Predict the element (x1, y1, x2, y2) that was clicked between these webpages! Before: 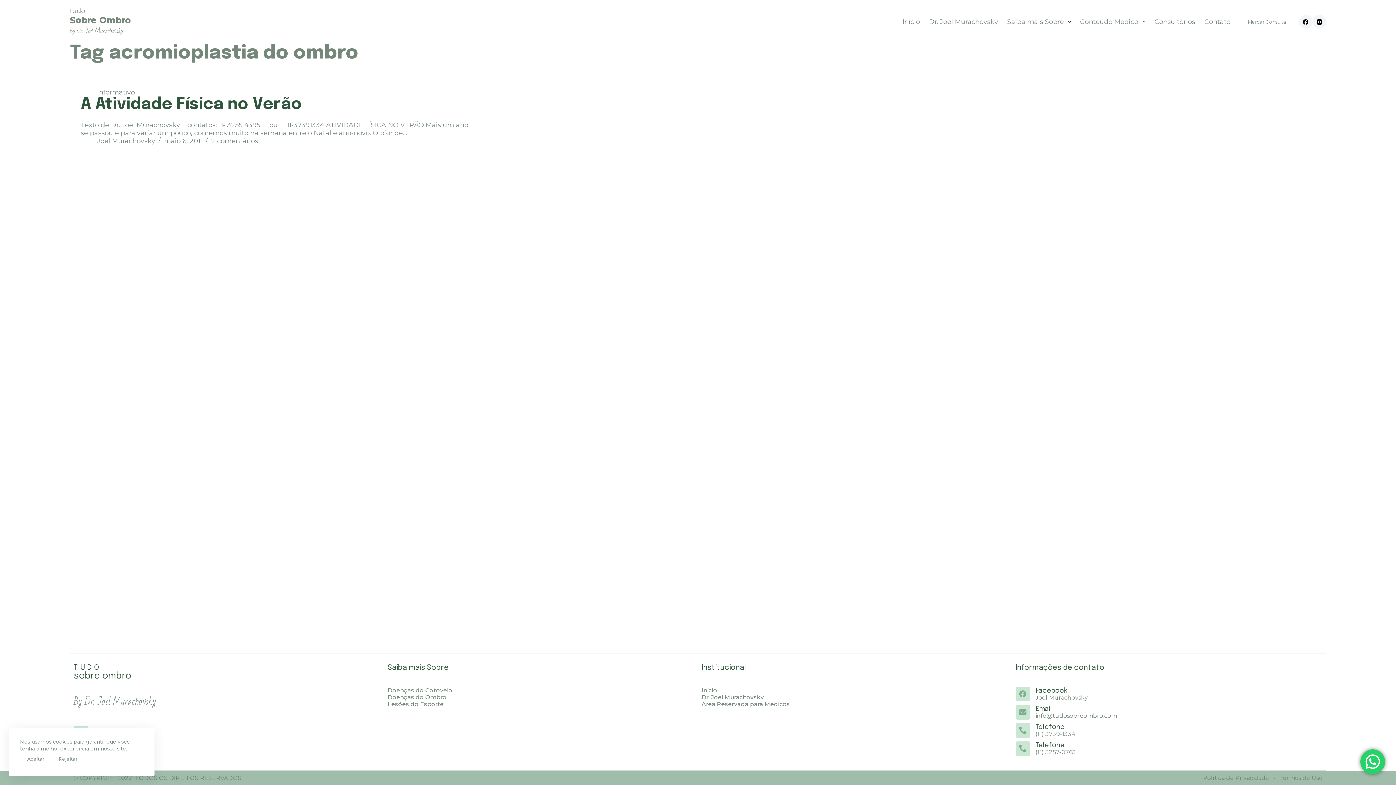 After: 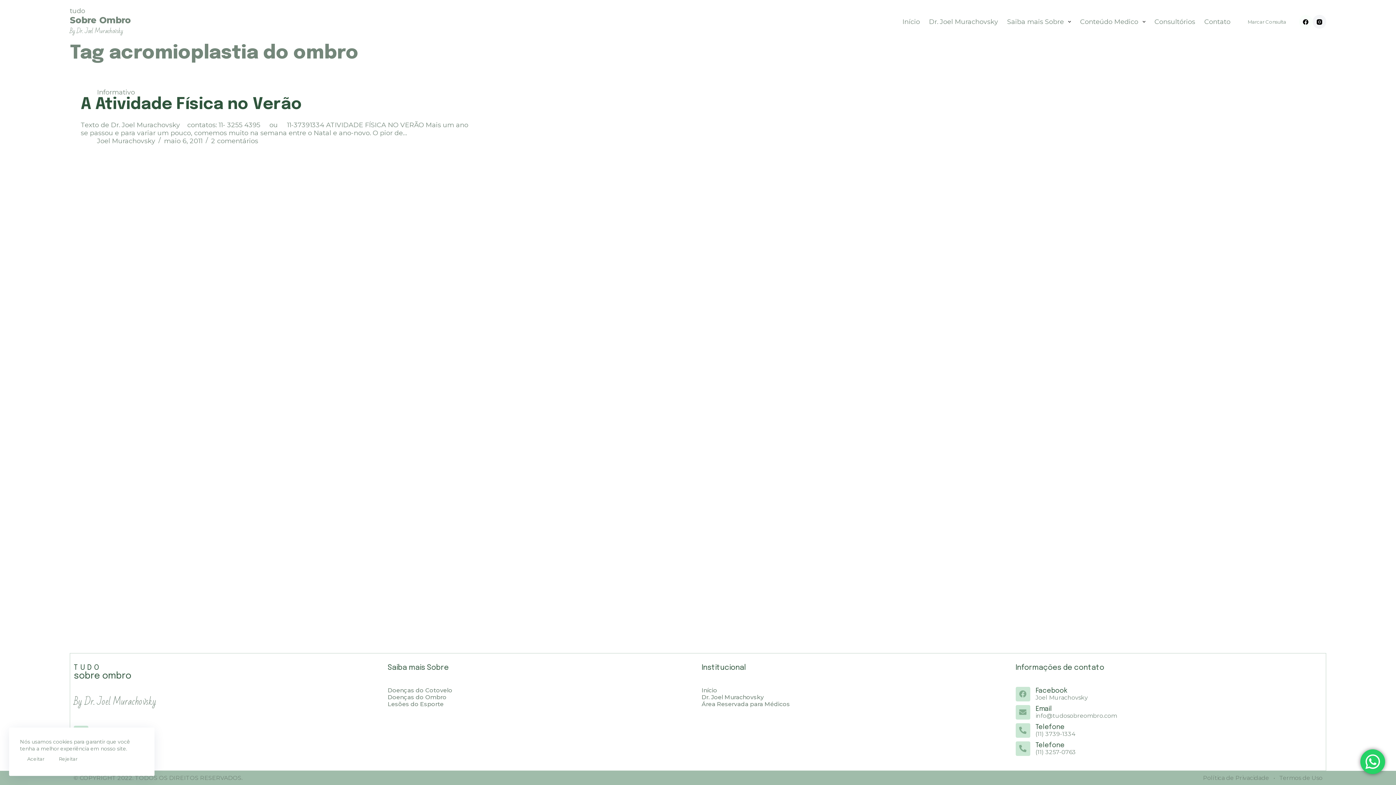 Action: label: Facebook bbox: (1299, 15, 1312, 28)